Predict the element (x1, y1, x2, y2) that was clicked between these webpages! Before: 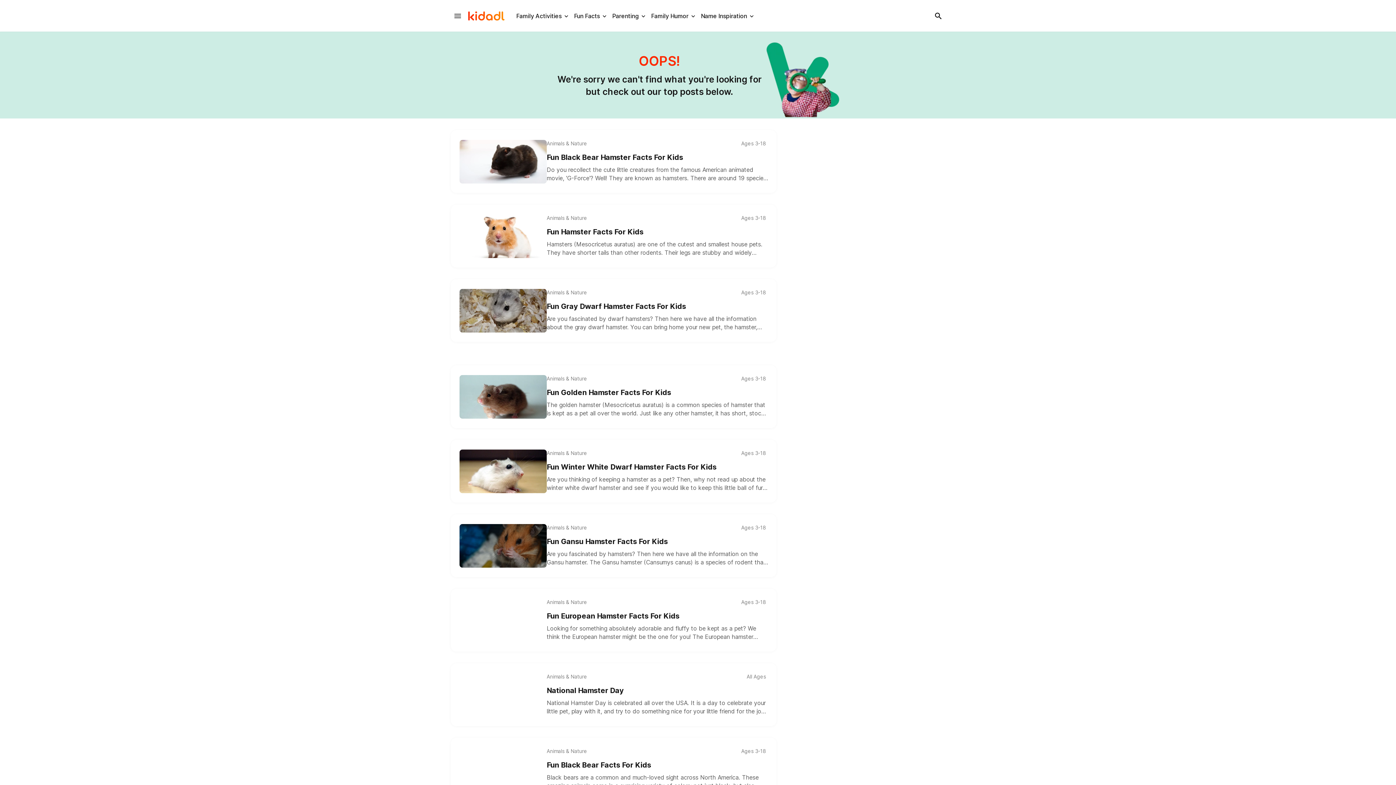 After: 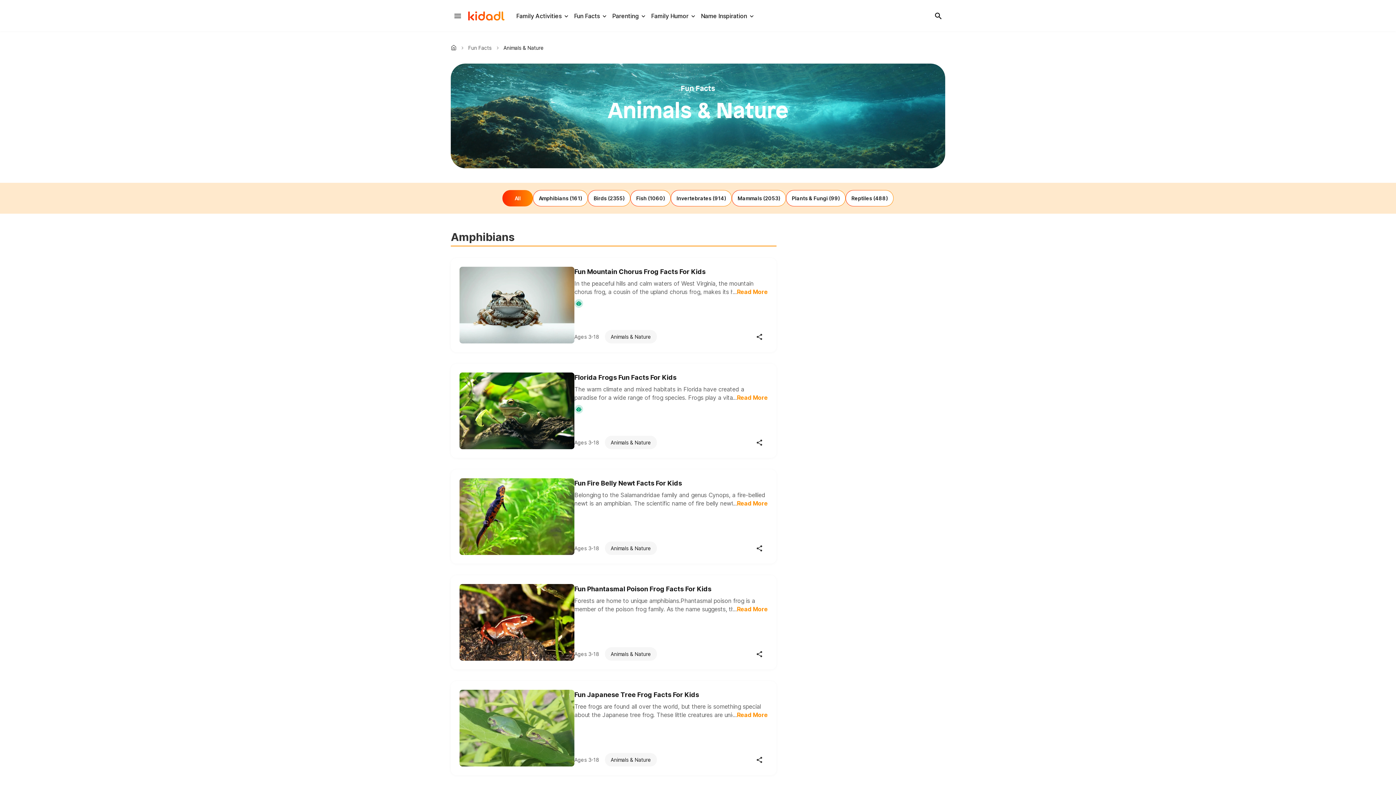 Action: bbox: (546, 450, 587, 456) label: Animals & Nature